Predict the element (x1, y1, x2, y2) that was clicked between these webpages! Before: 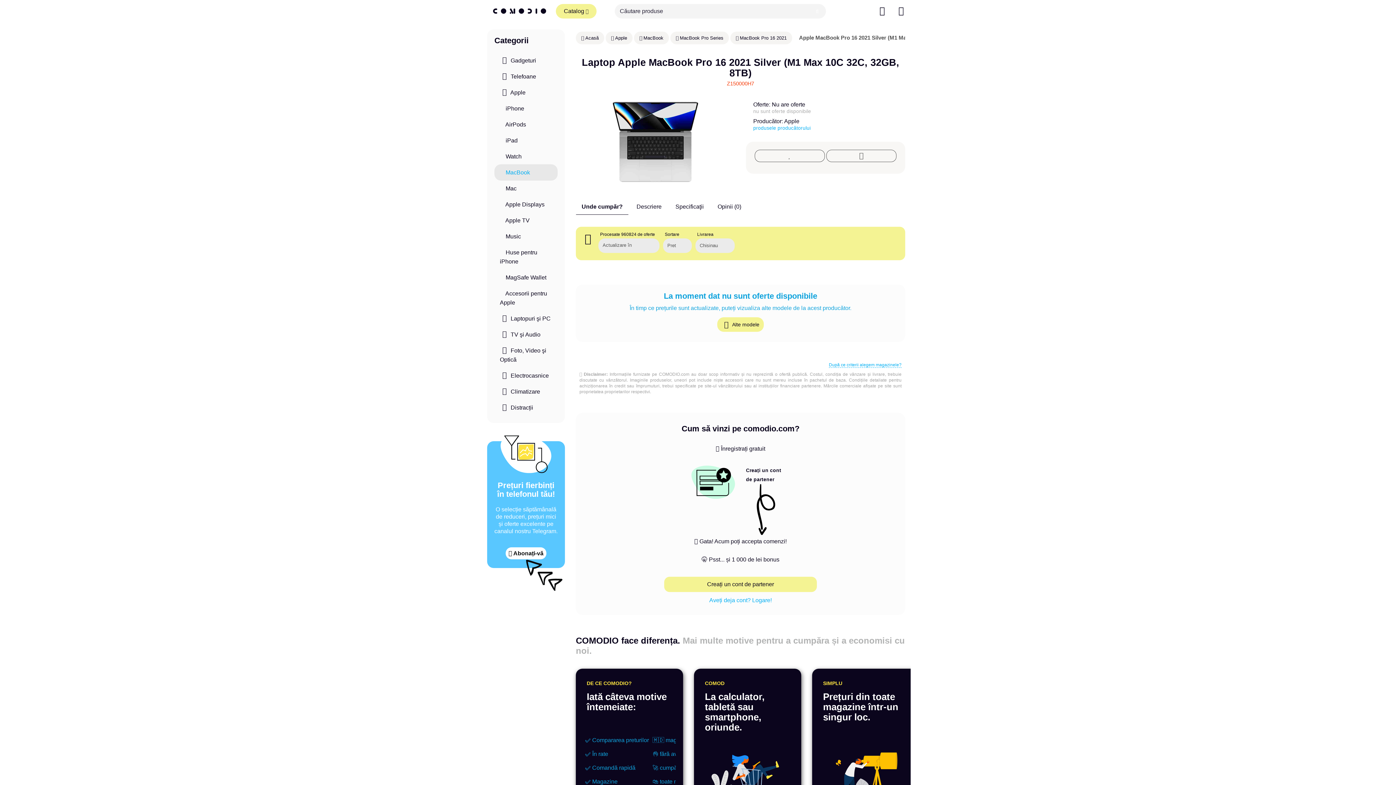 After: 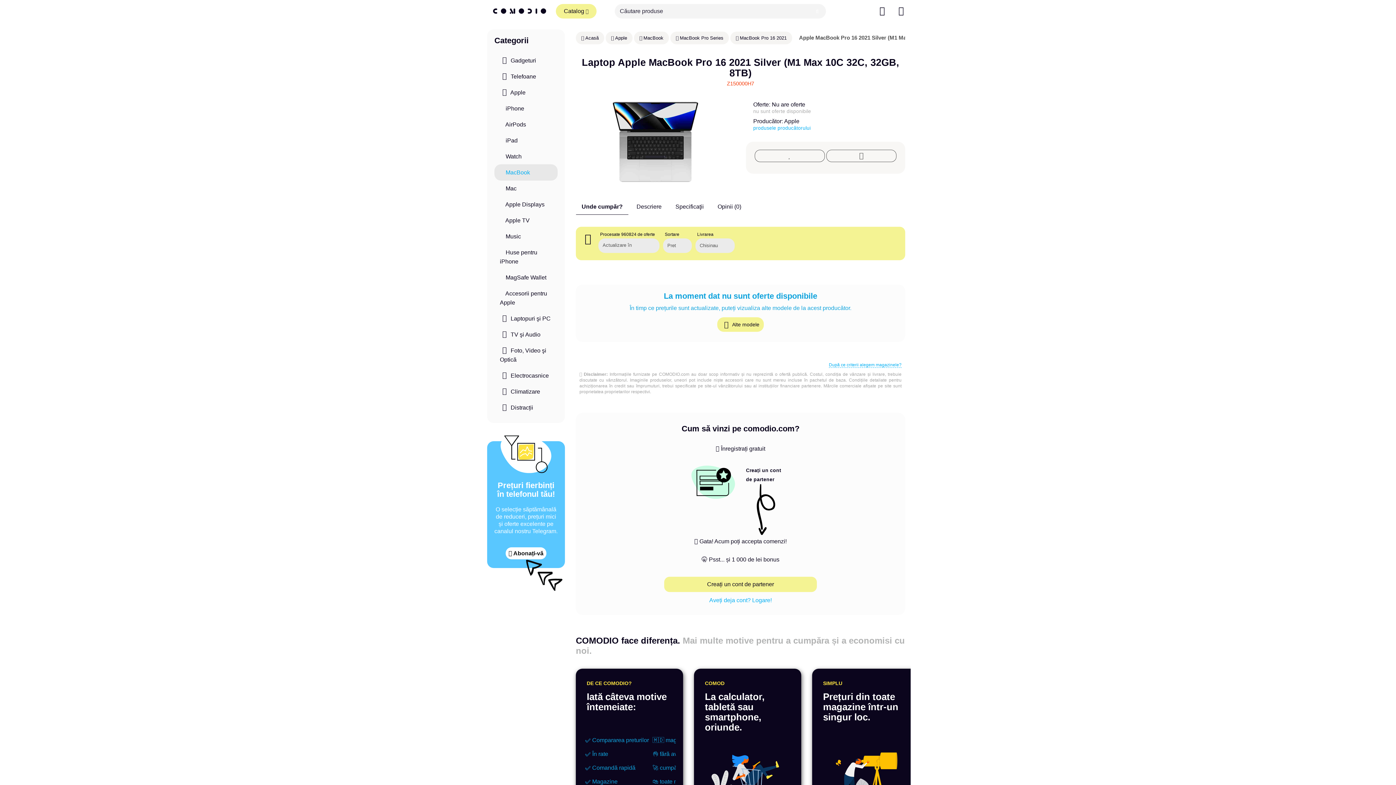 Action: bbox: (872, 3, 891, 18)